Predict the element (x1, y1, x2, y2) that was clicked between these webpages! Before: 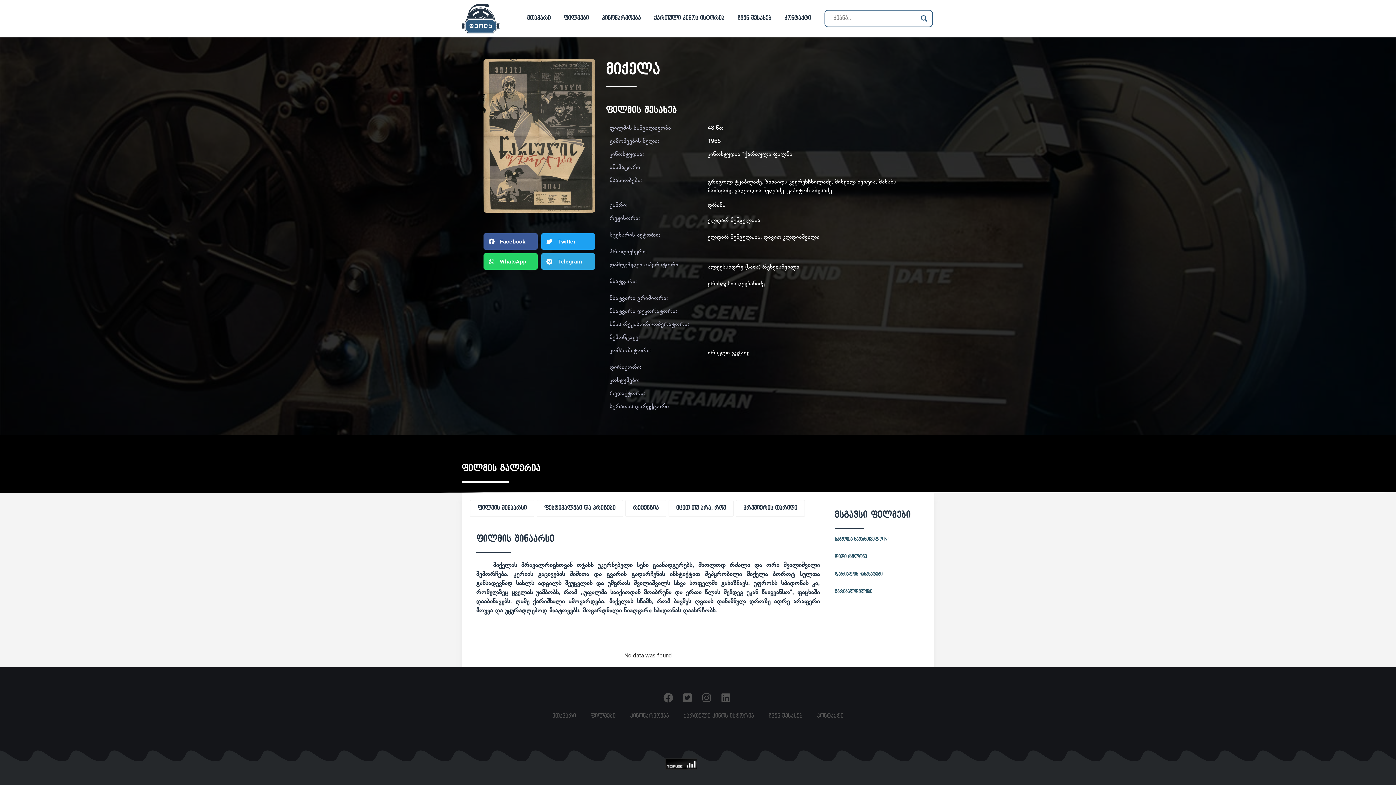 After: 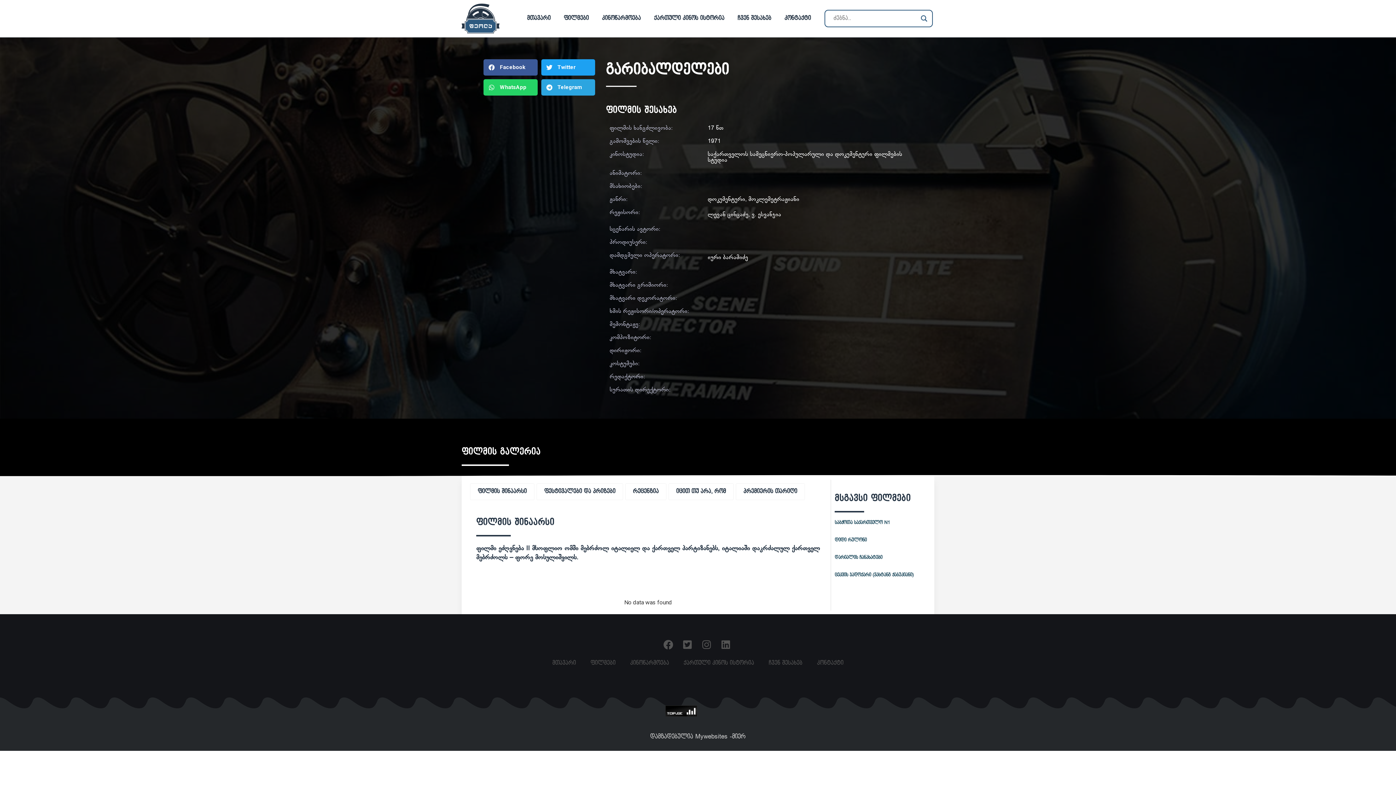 Action: bbox: (834, 589, 872, 594) label: გარიბალდელები